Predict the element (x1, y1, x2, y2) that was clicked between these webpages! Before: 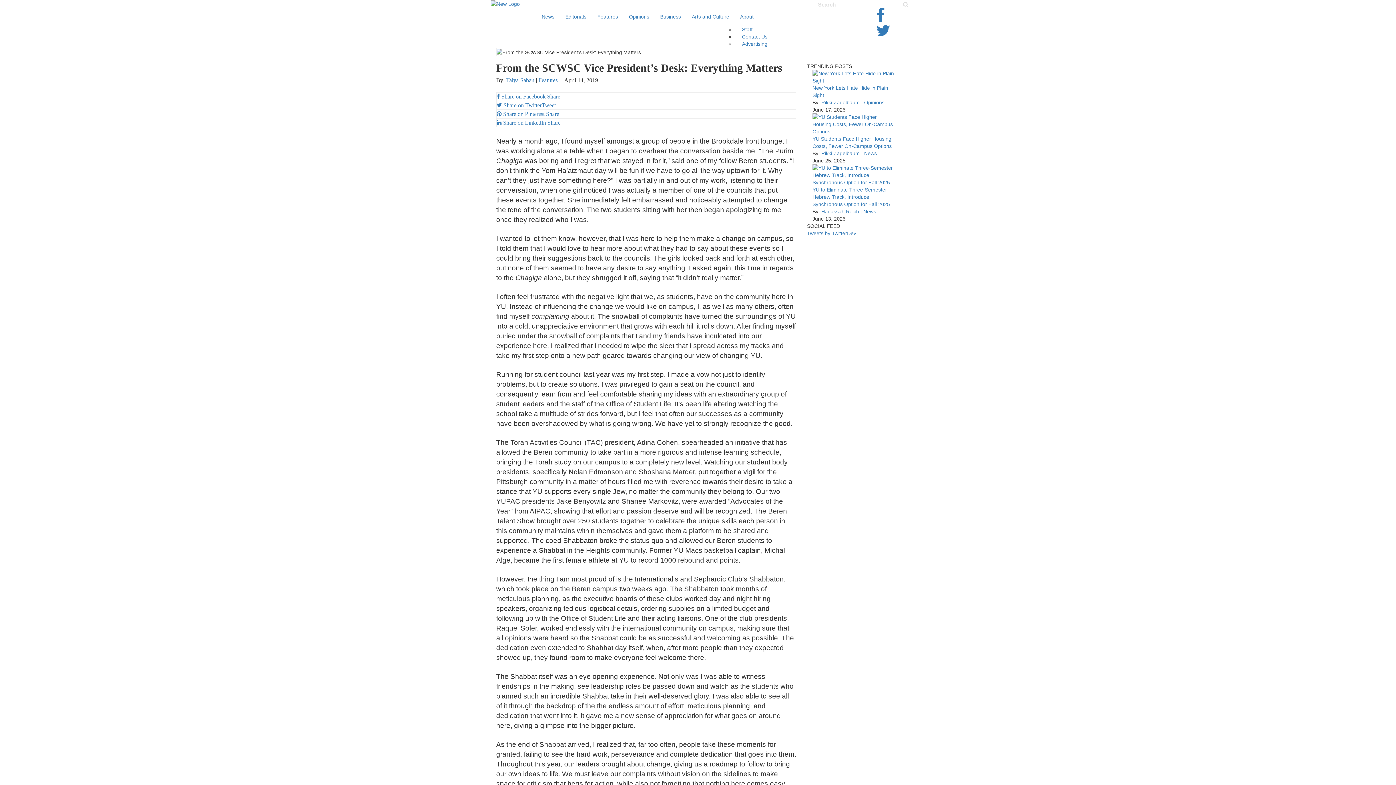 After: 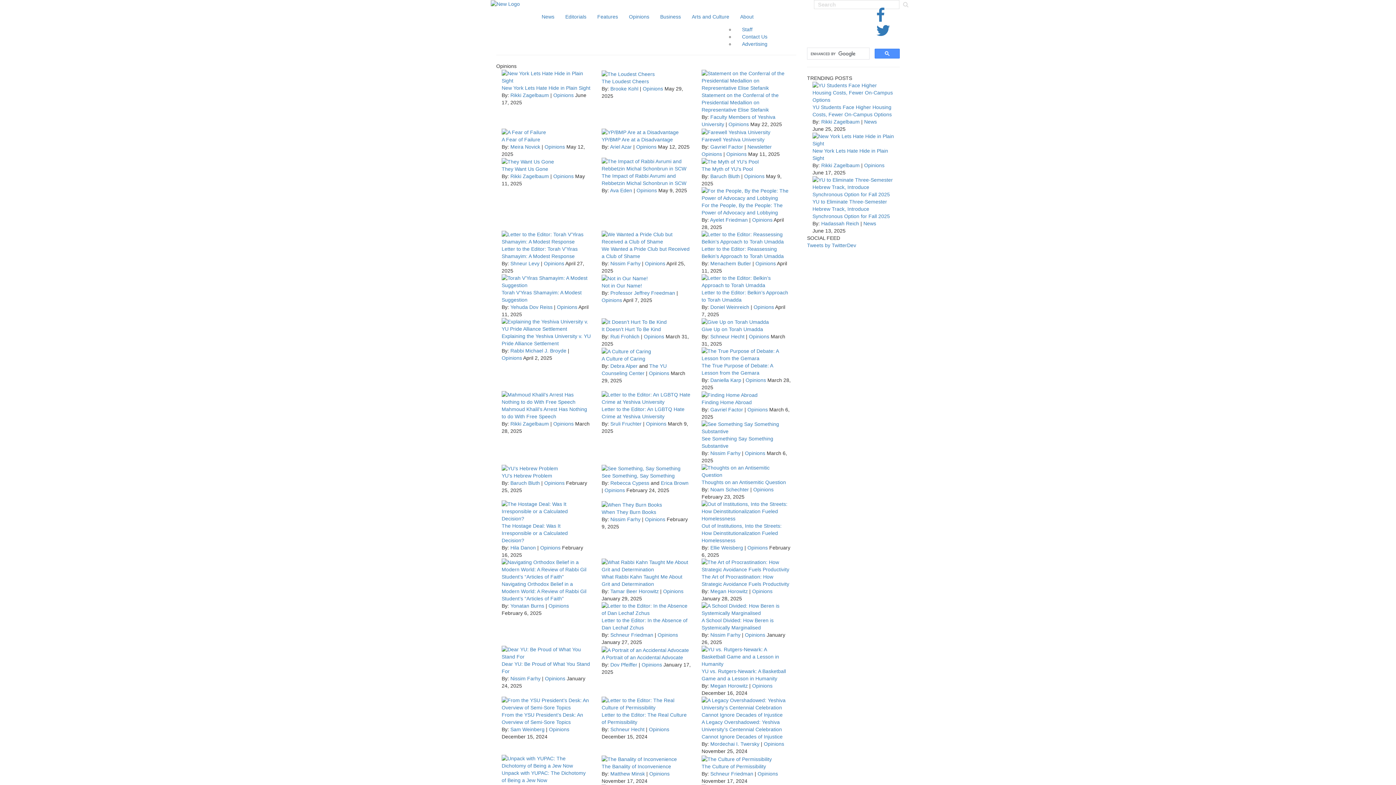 Action: bbox: (623, 7, 654, 25) label: Opinions